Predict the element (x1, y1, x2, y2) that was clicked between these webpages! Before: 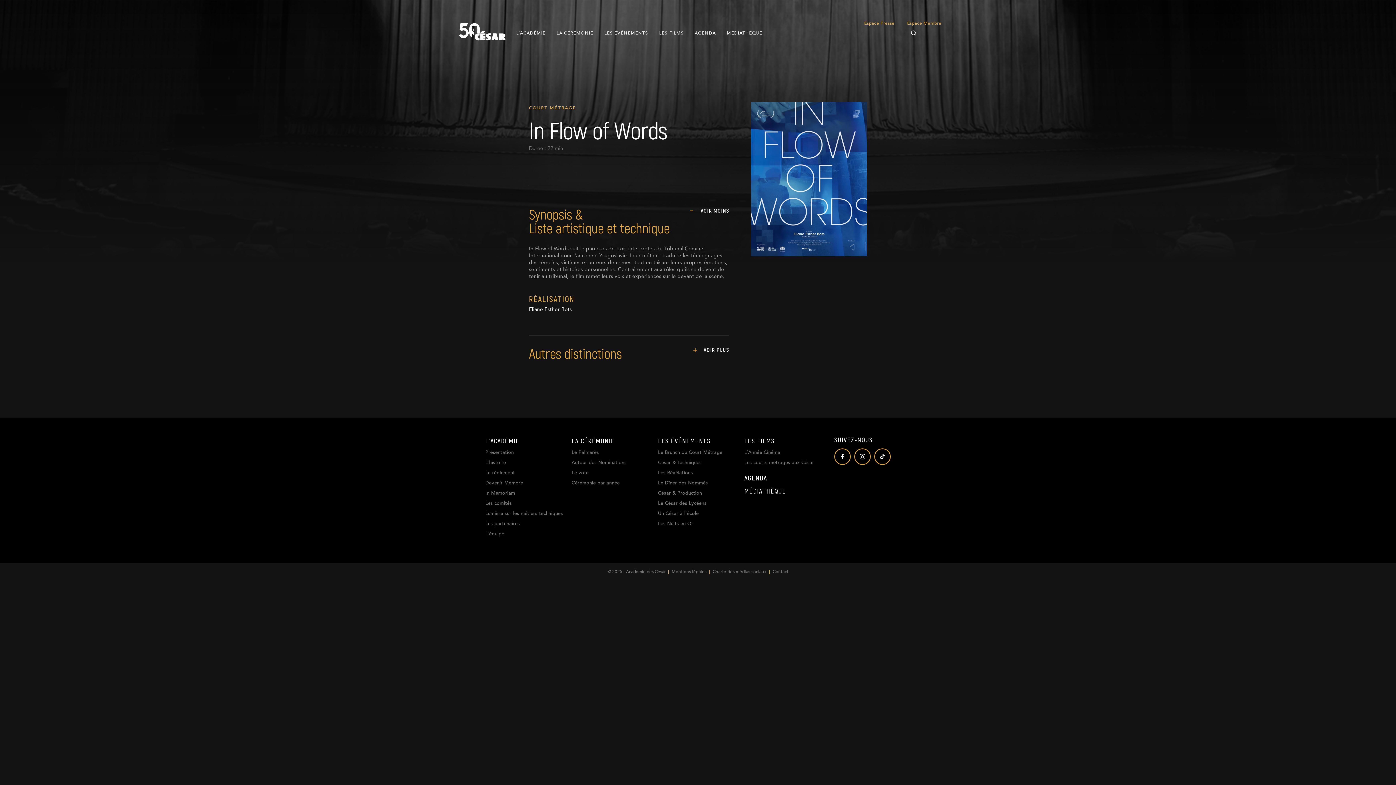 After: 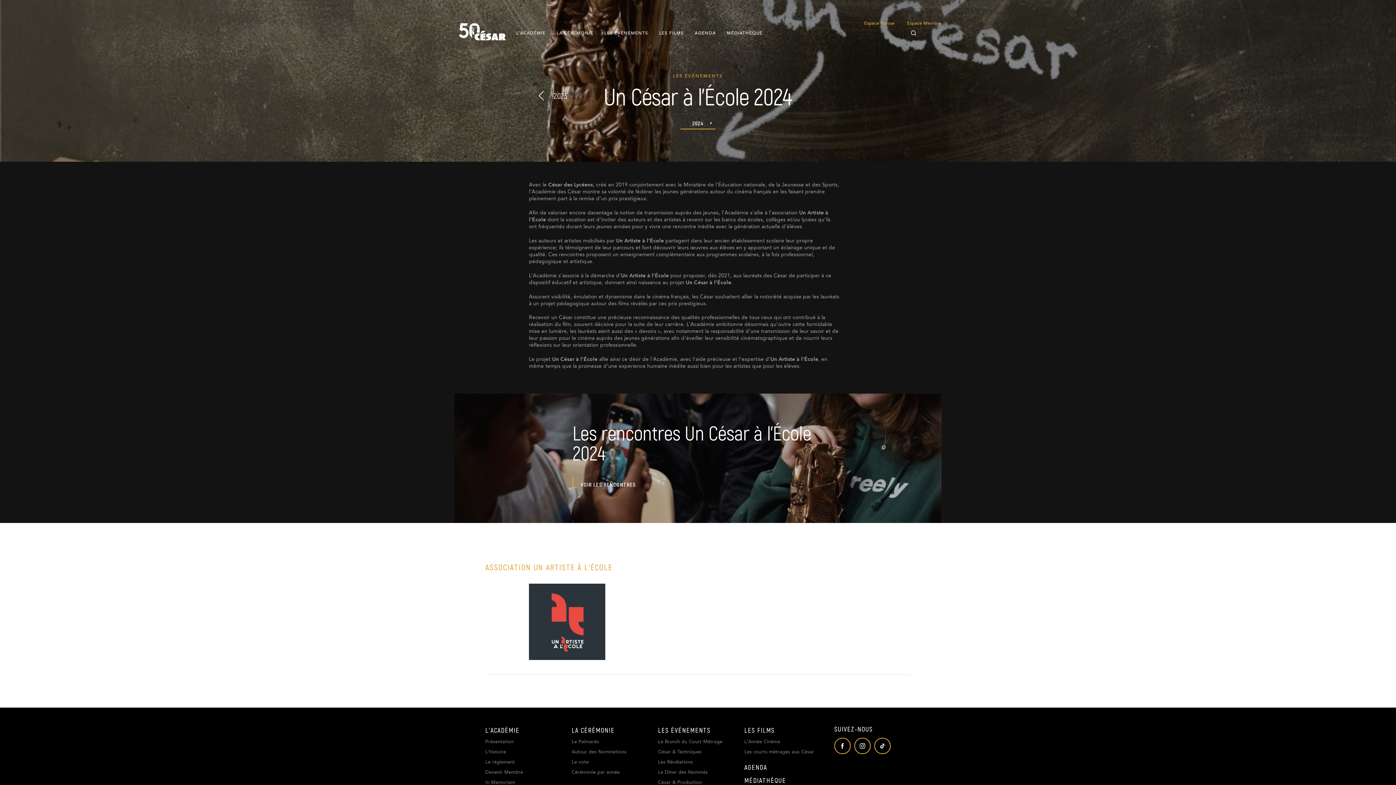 Action: label: Un César à l’école bbox: (658, 511, 698, 516)